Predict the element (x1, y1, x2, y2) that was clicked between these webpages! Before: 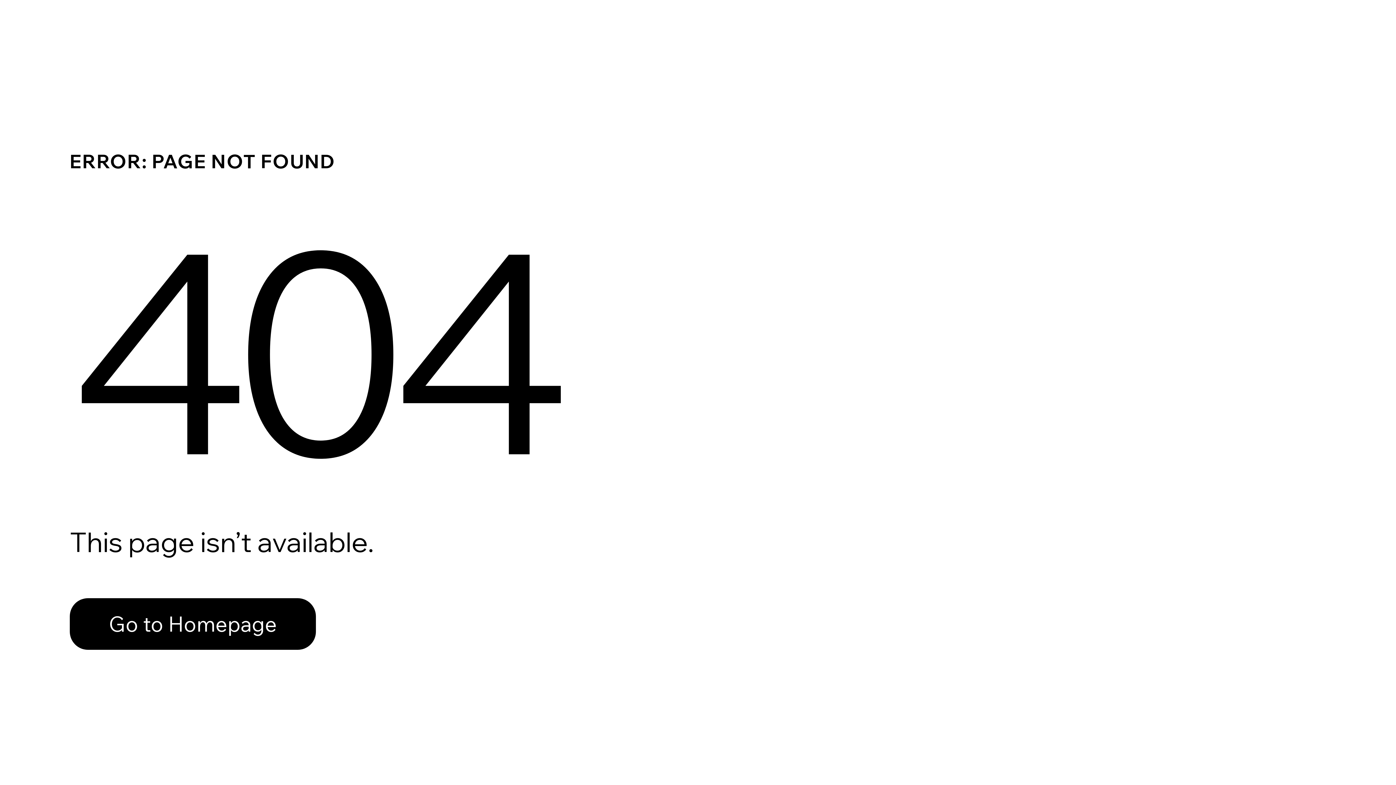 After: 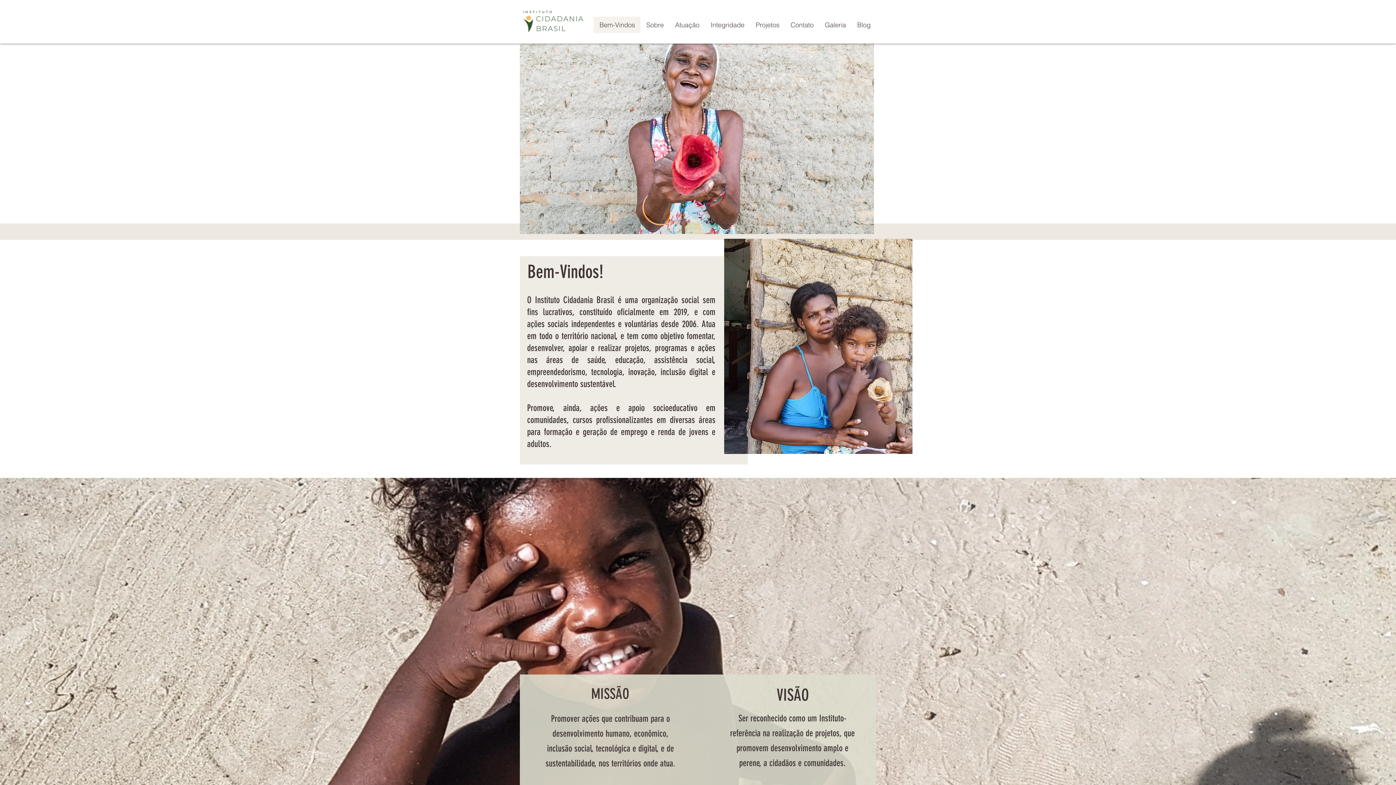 Action: bbox: (69, 598, 316, 650) label: Go to Homepage